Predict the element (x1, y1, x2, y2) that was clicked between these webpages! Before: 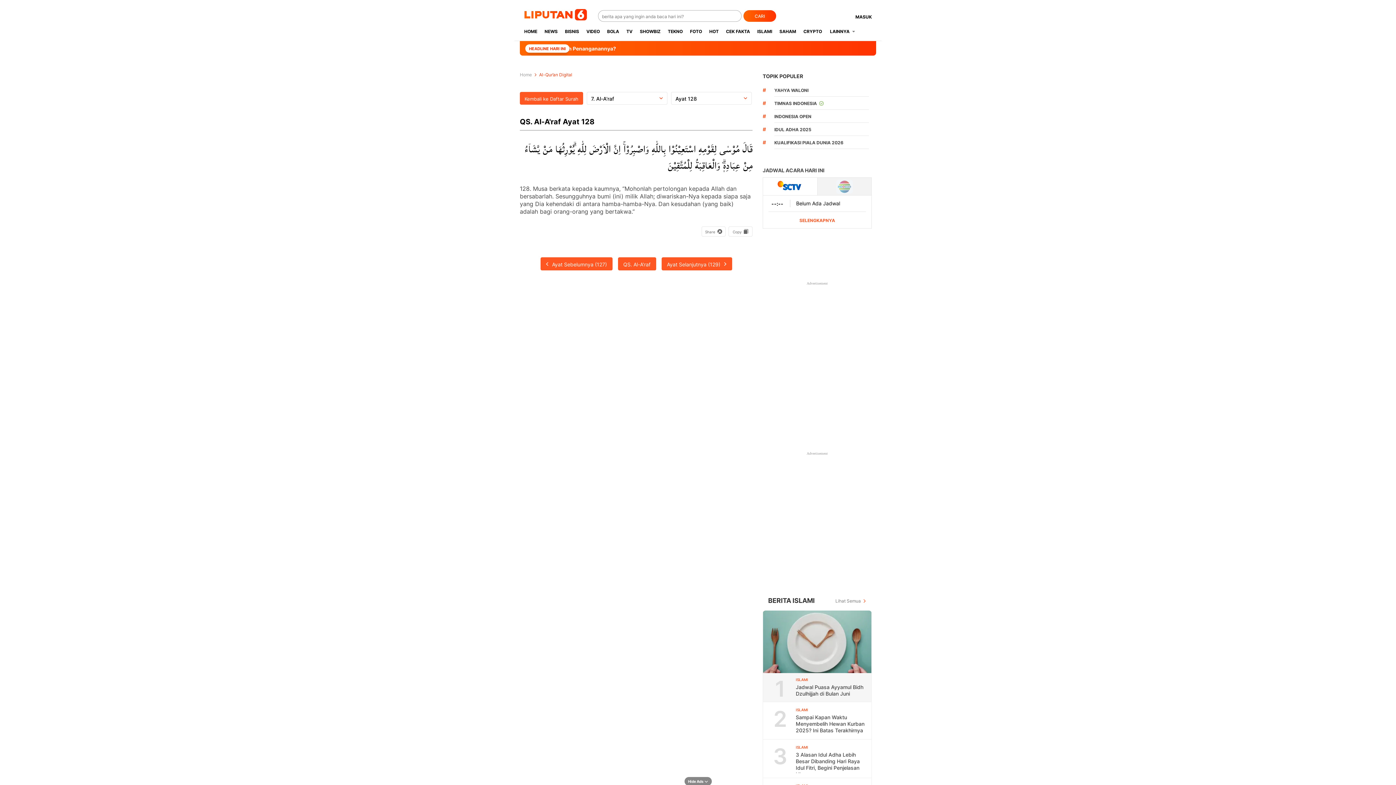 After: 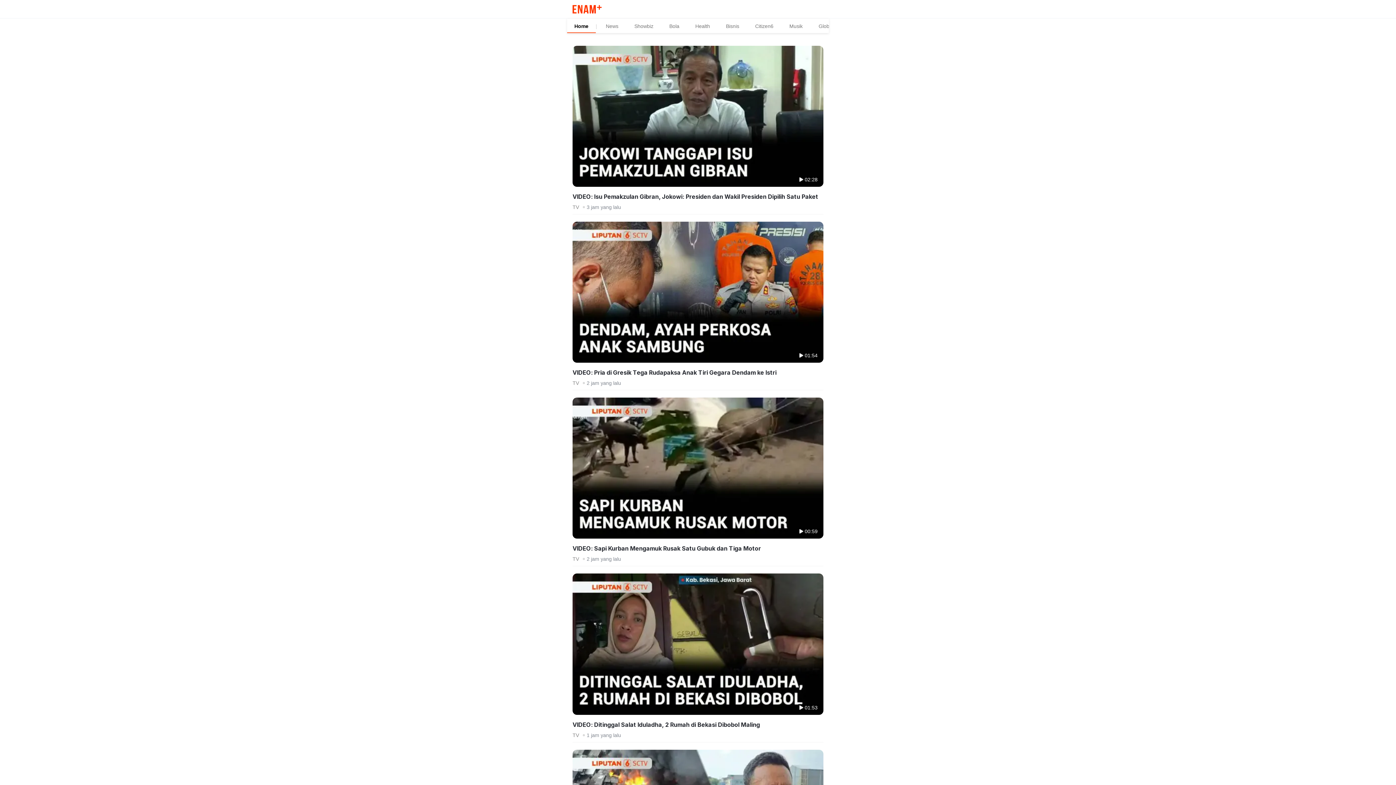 Action: bbox: (582, 22, 603, 40) label: VIDEO